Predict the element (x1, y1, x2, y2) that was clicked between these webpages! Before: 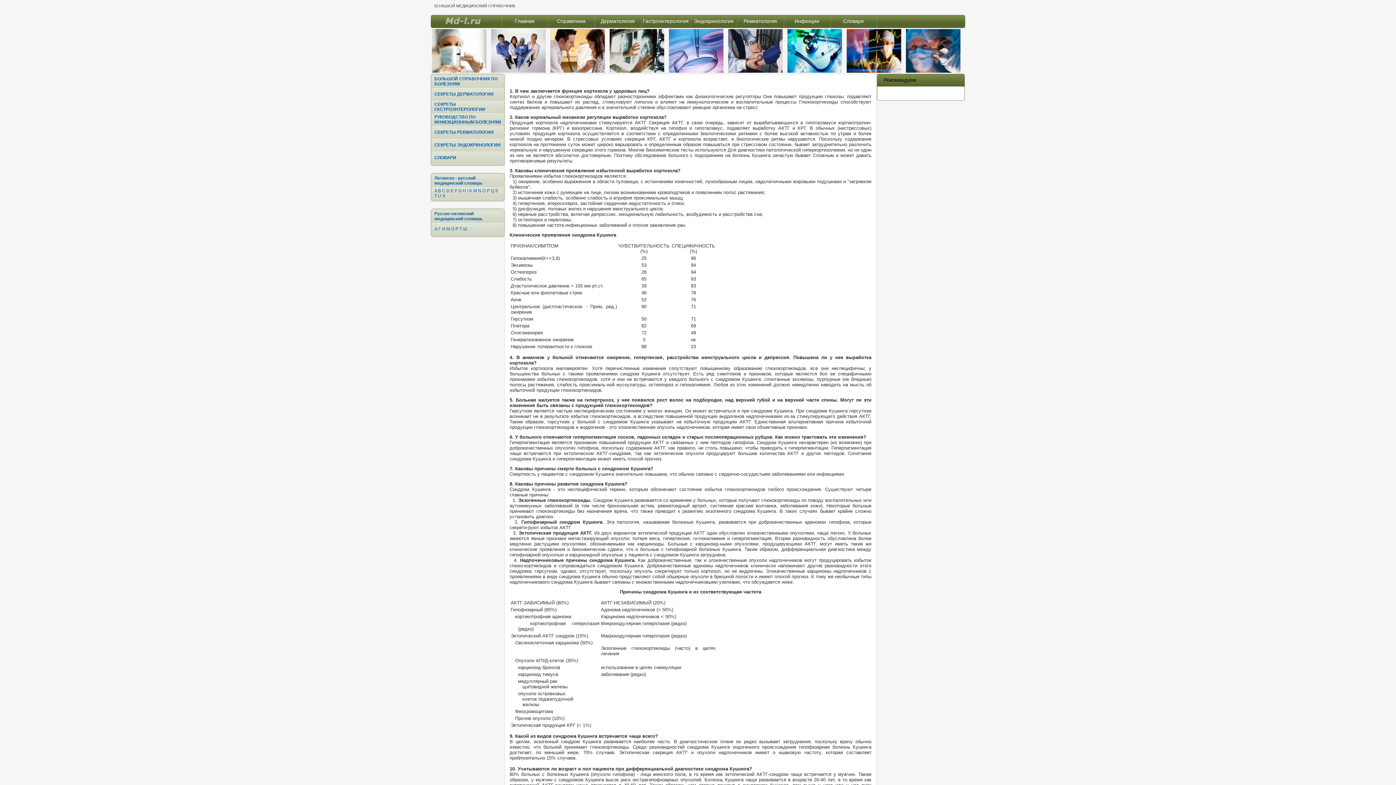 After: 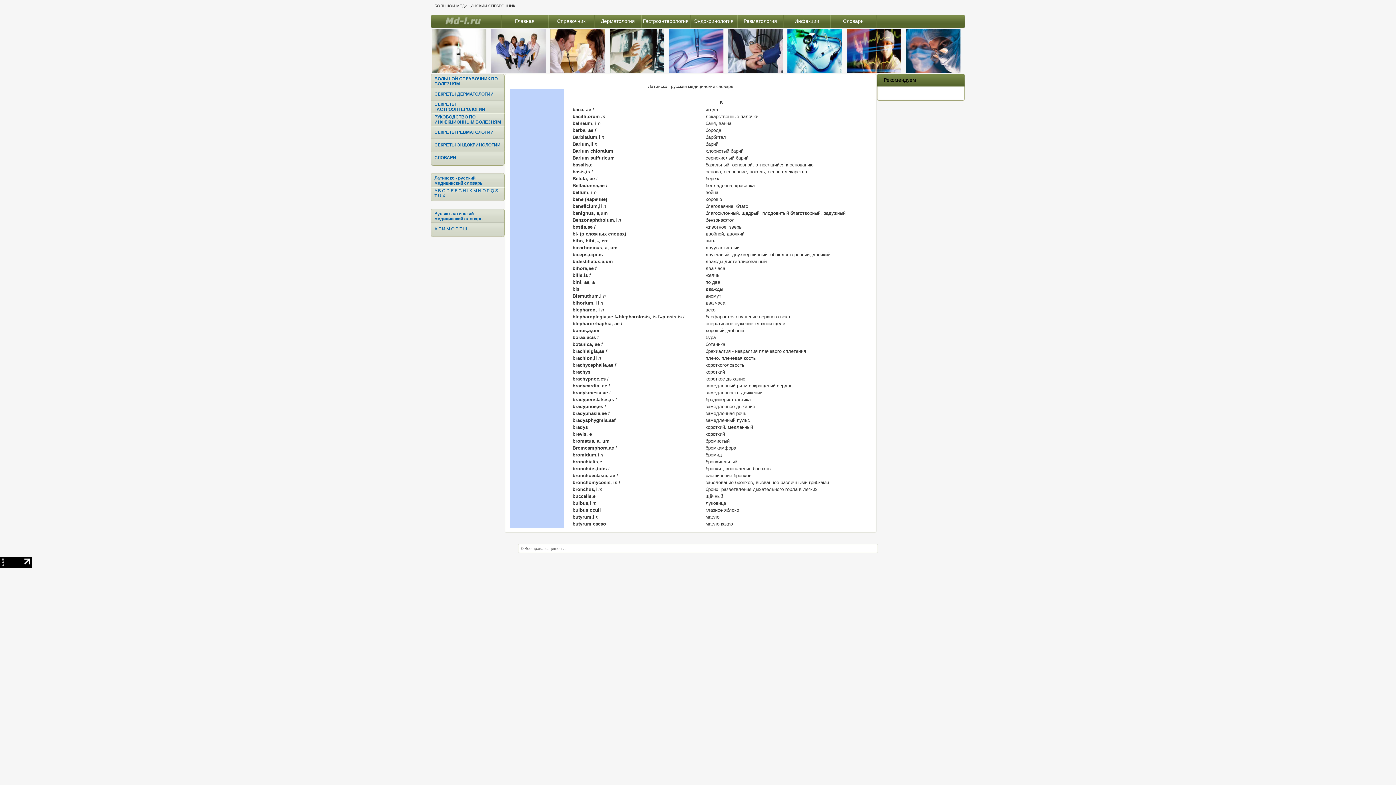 Action: bbox: (438, 188, 441, 193) label: B